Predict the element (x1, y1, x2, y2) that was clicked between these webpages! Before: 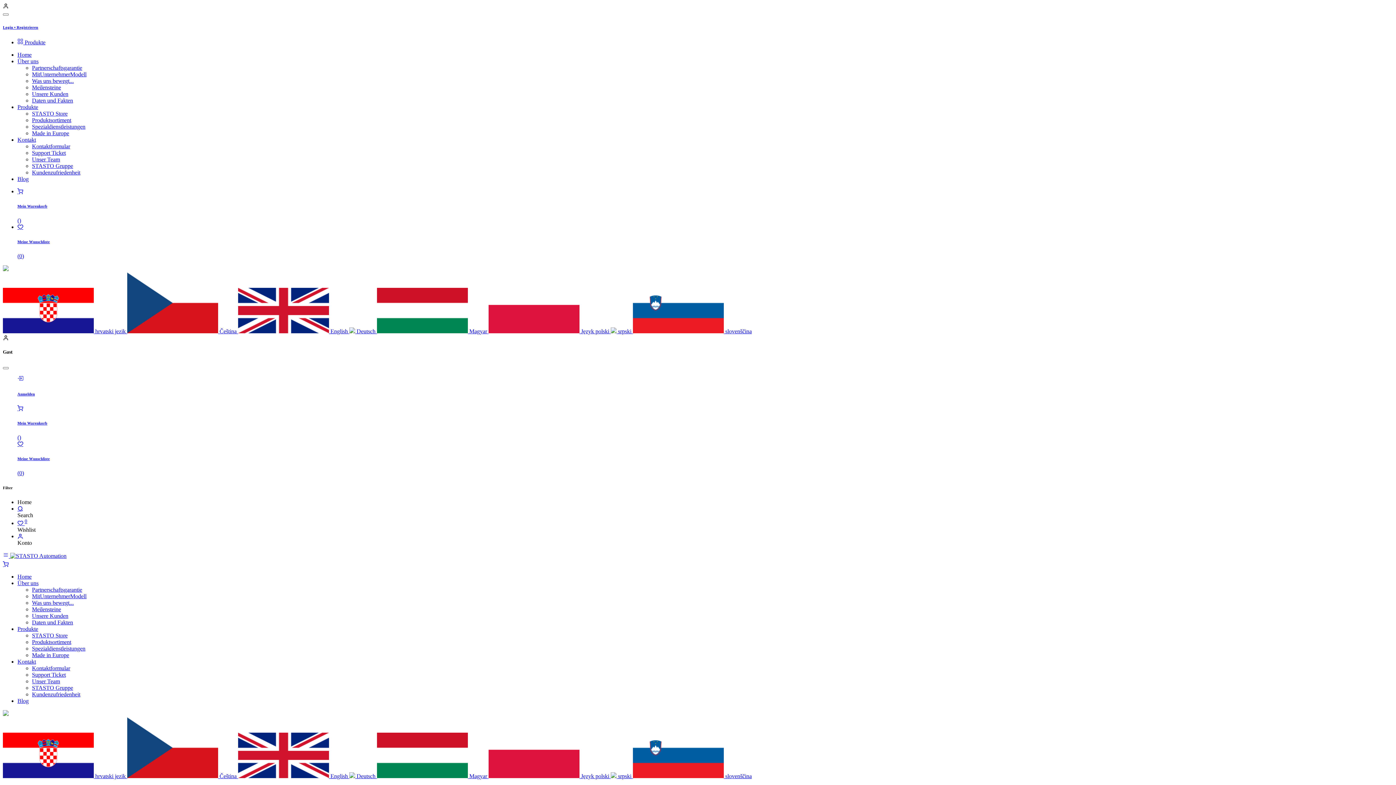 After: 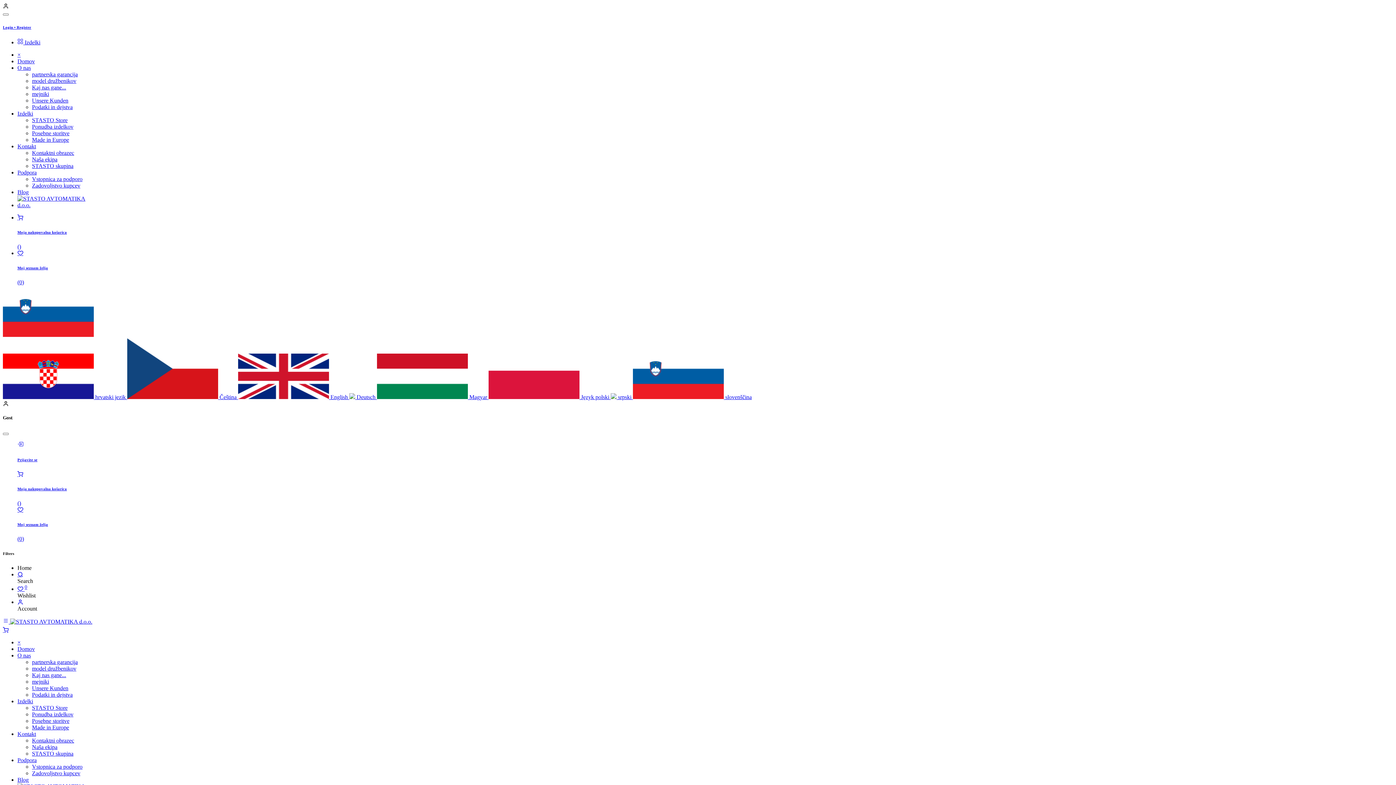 Action: label:  slovenščina bbox: (633, 773, 752, 779)